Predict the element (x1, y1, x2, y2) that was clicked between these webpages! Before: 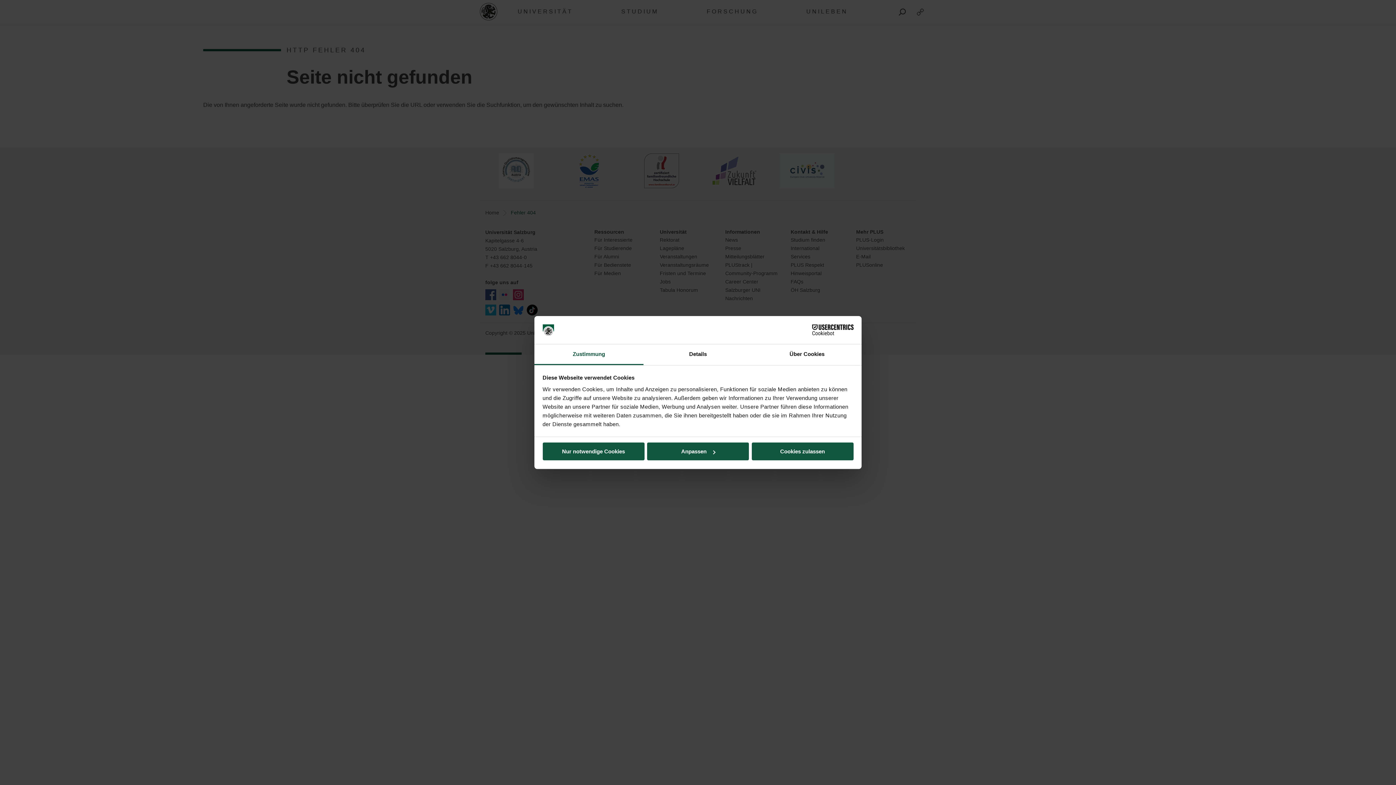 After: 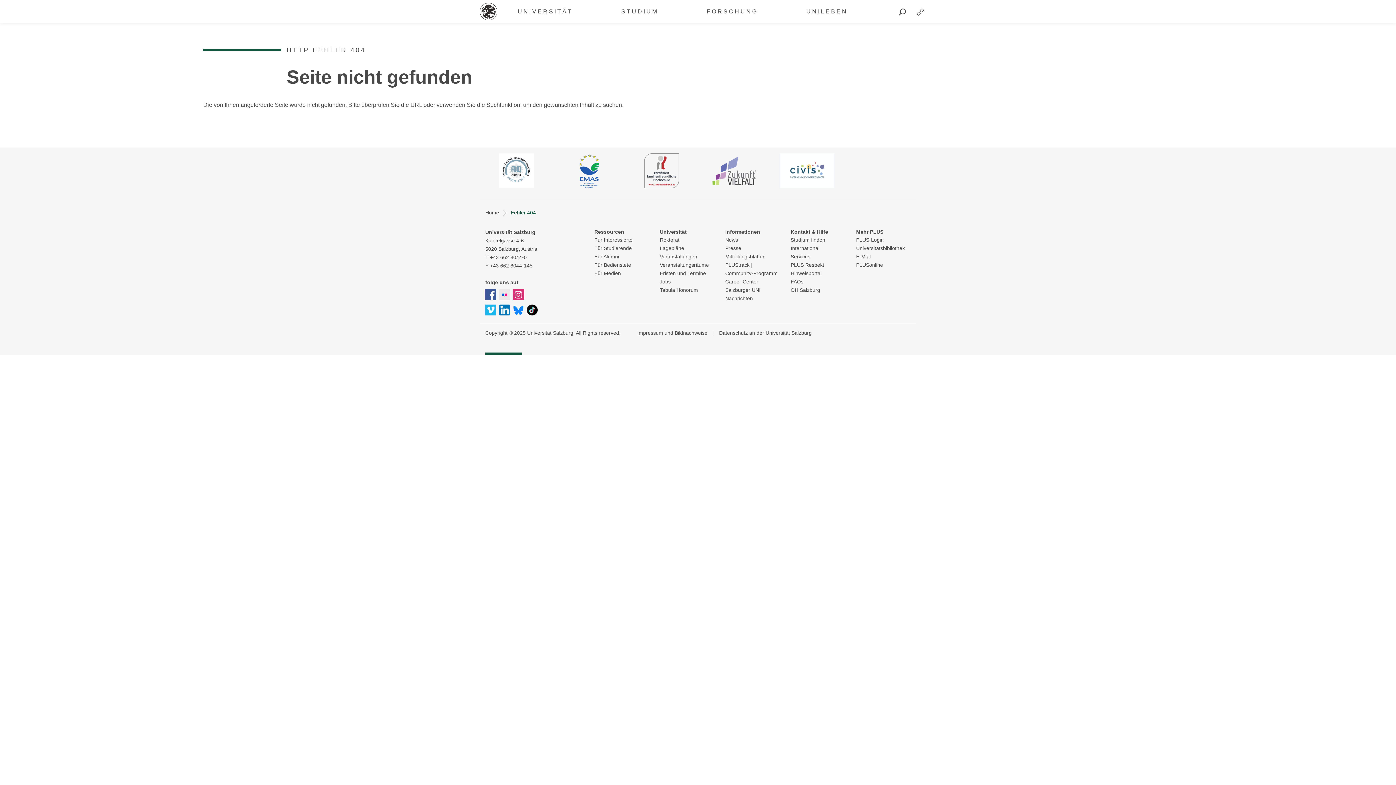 Action: label: Nur notwendige Cookies bbox: (542, 442, 644, 460)